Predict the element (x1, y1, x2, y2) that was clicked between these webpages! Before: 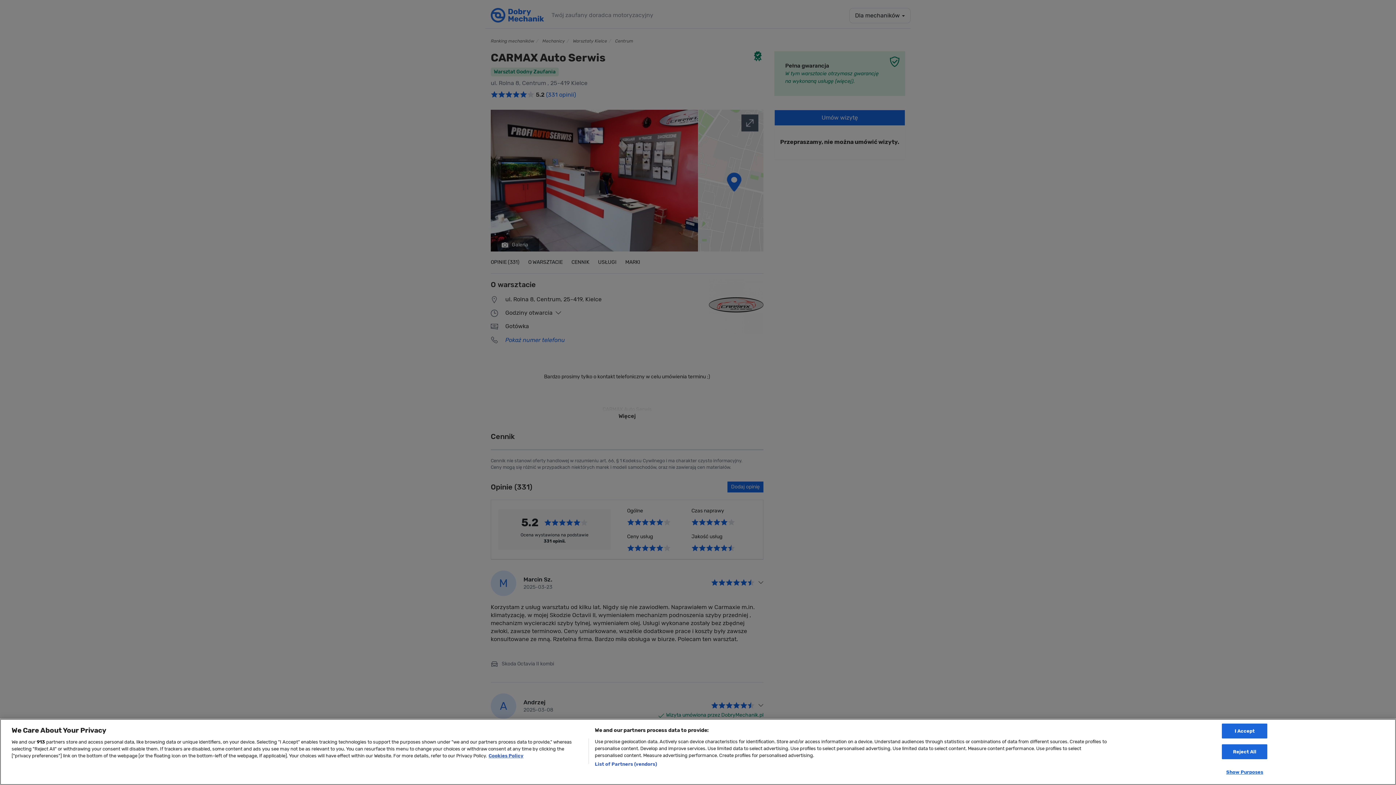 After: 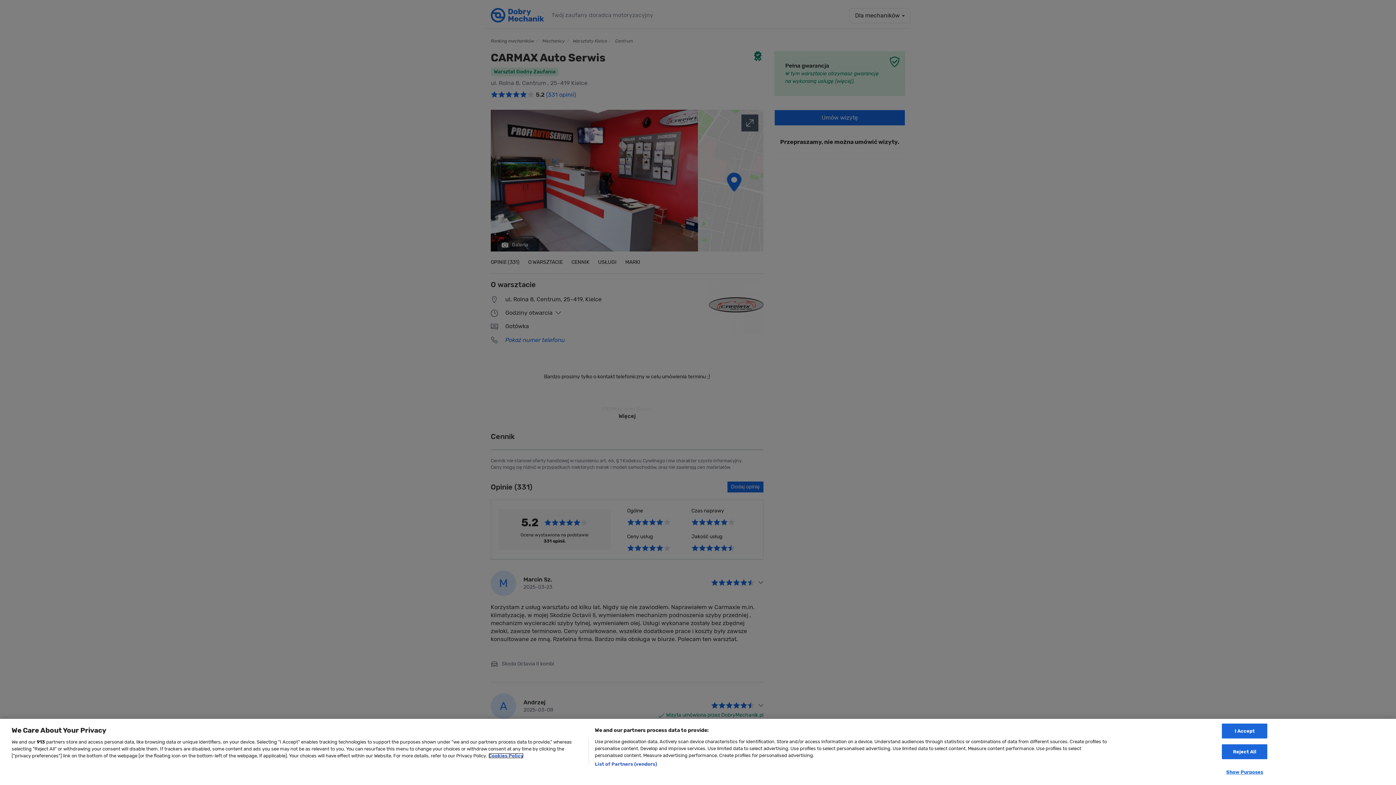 Action: label: More information about your privacy, opens in a new tab bbox: (488, 753, 523, 758)